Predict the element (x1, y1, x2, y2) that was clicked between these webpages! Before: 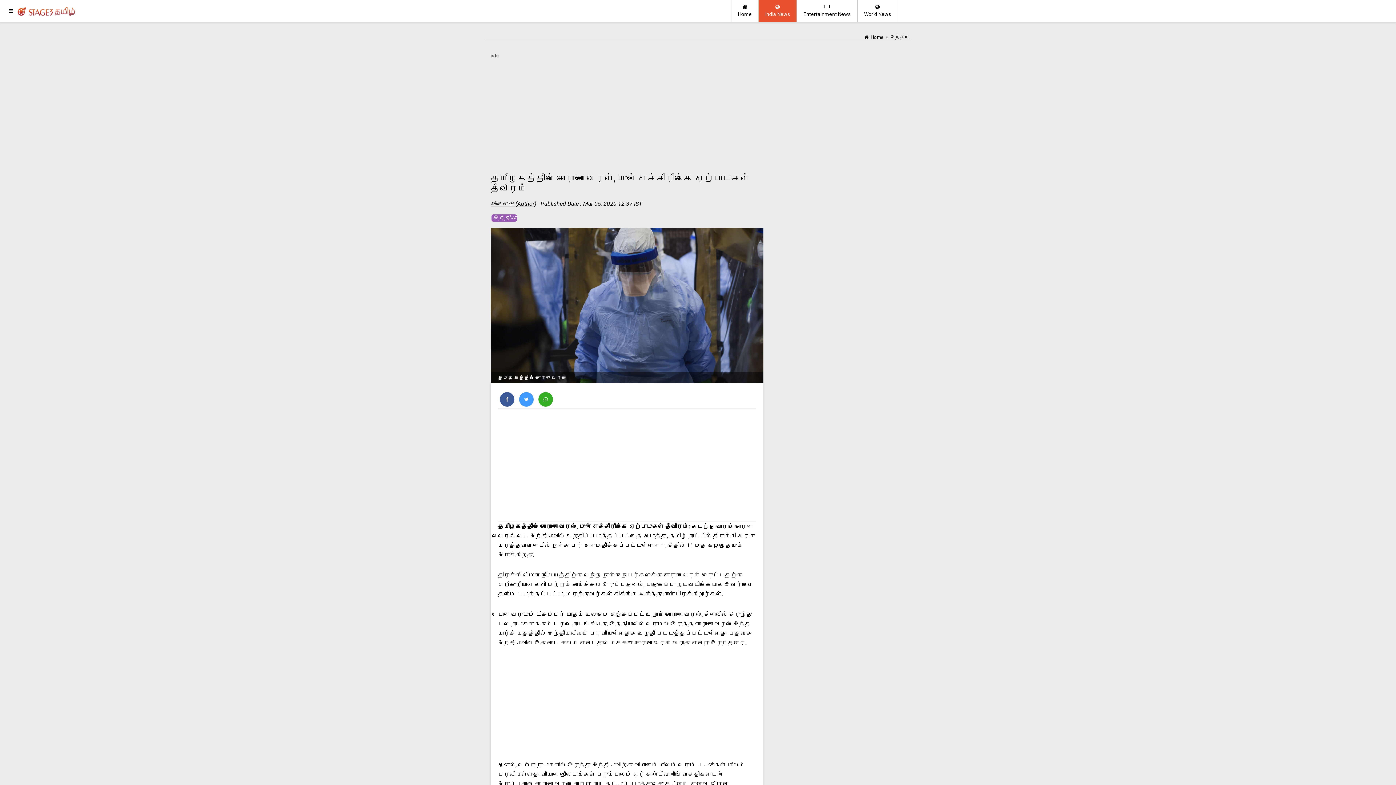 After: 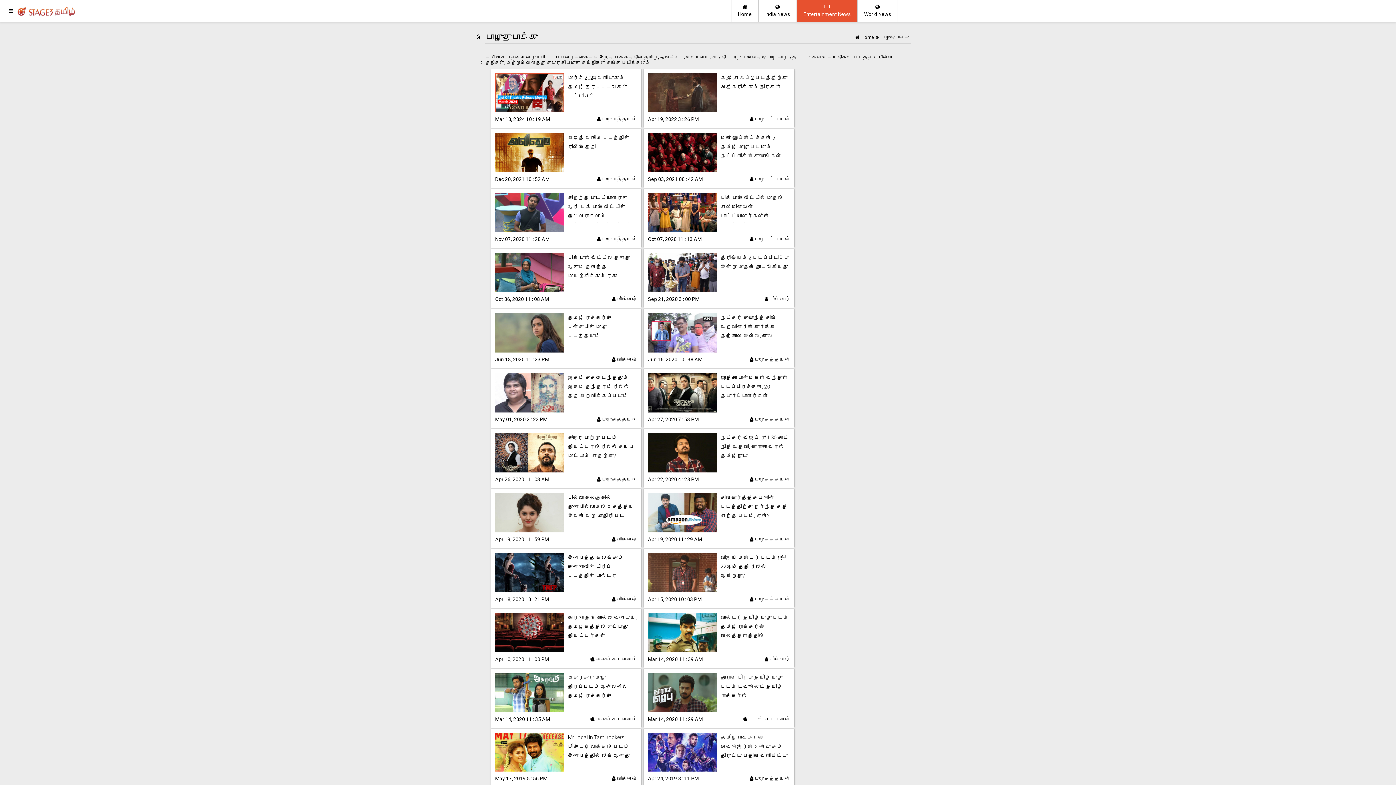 Action: bbox: (797, 0, 857, 21) label: 
Entertainment News